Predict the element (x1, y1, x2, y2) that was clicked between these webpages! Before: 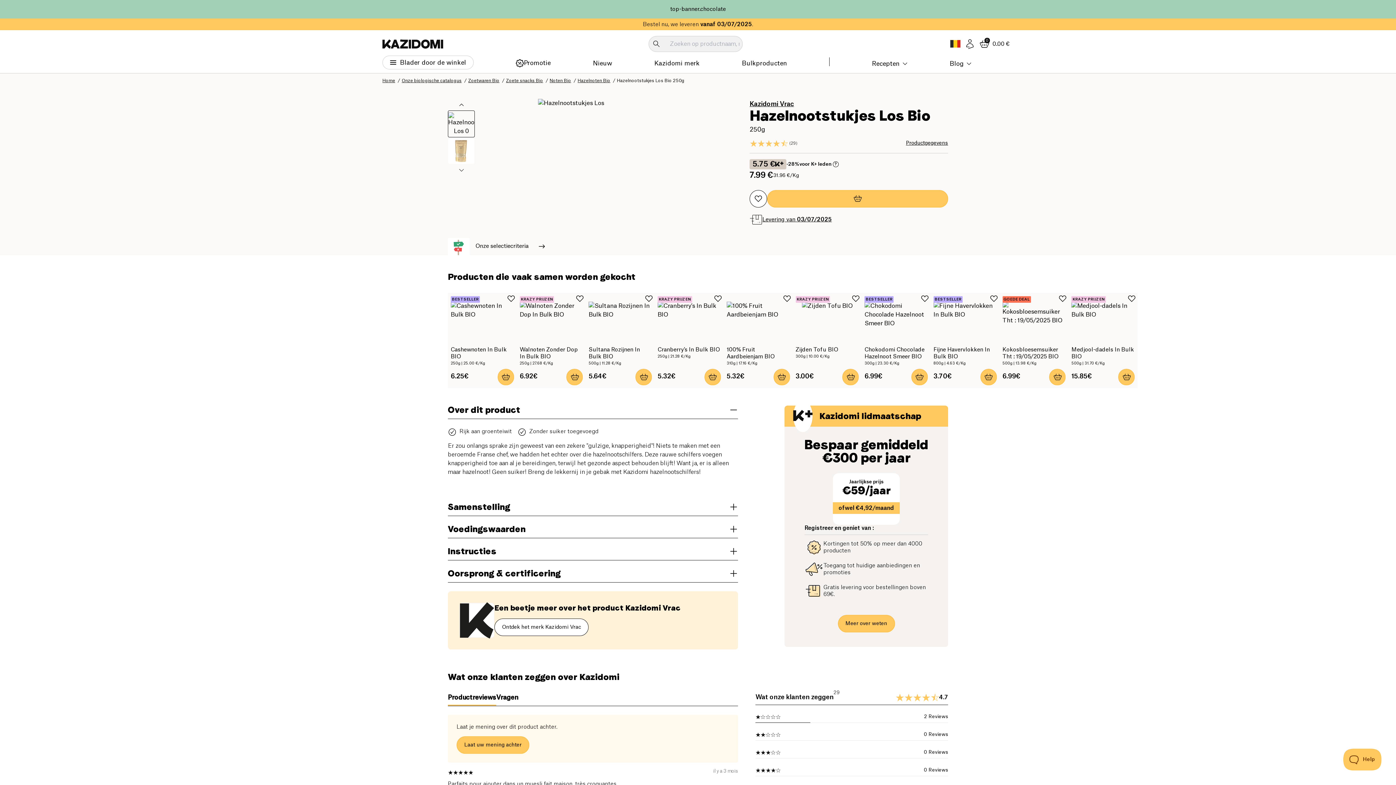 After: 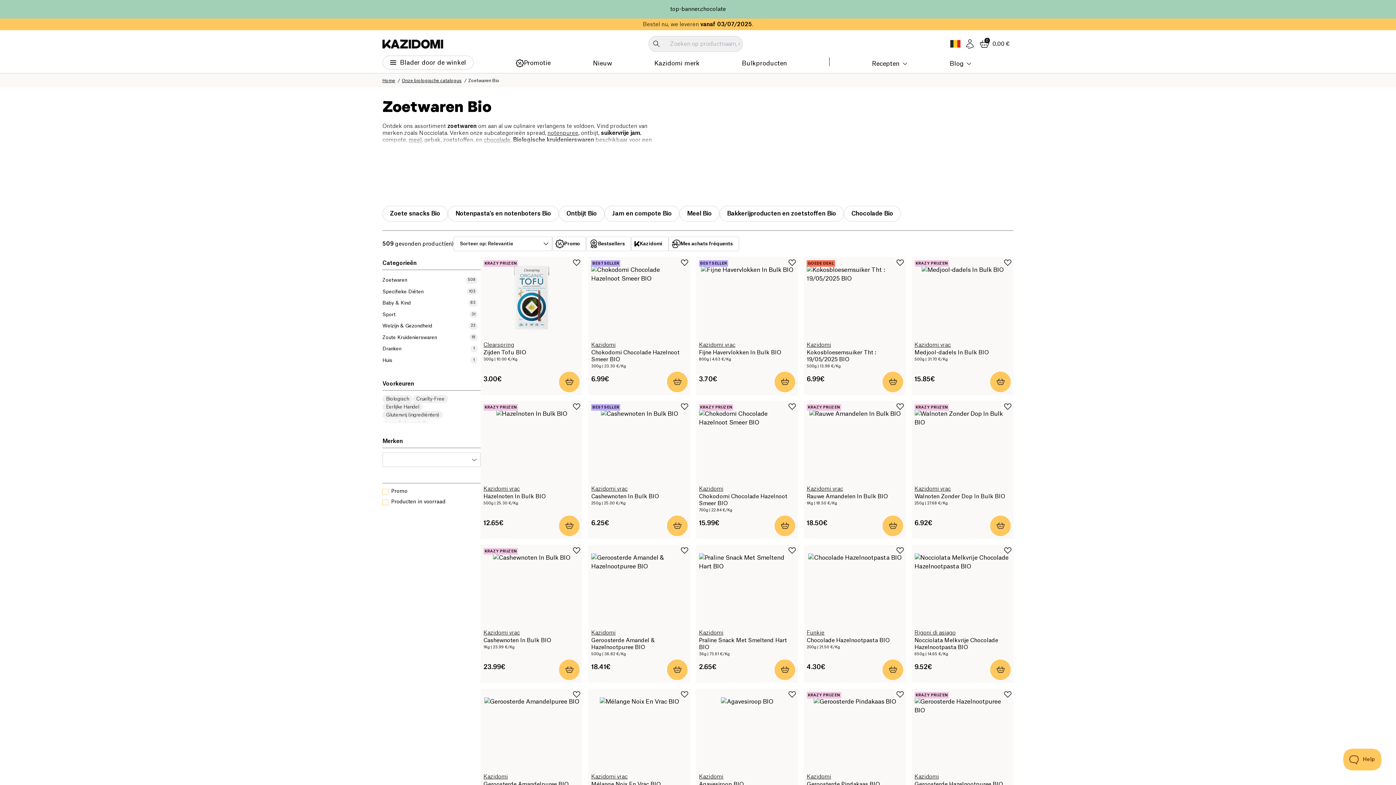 Action: bbox: (468, 78, 499, 82) label: Zoetwaren Bio